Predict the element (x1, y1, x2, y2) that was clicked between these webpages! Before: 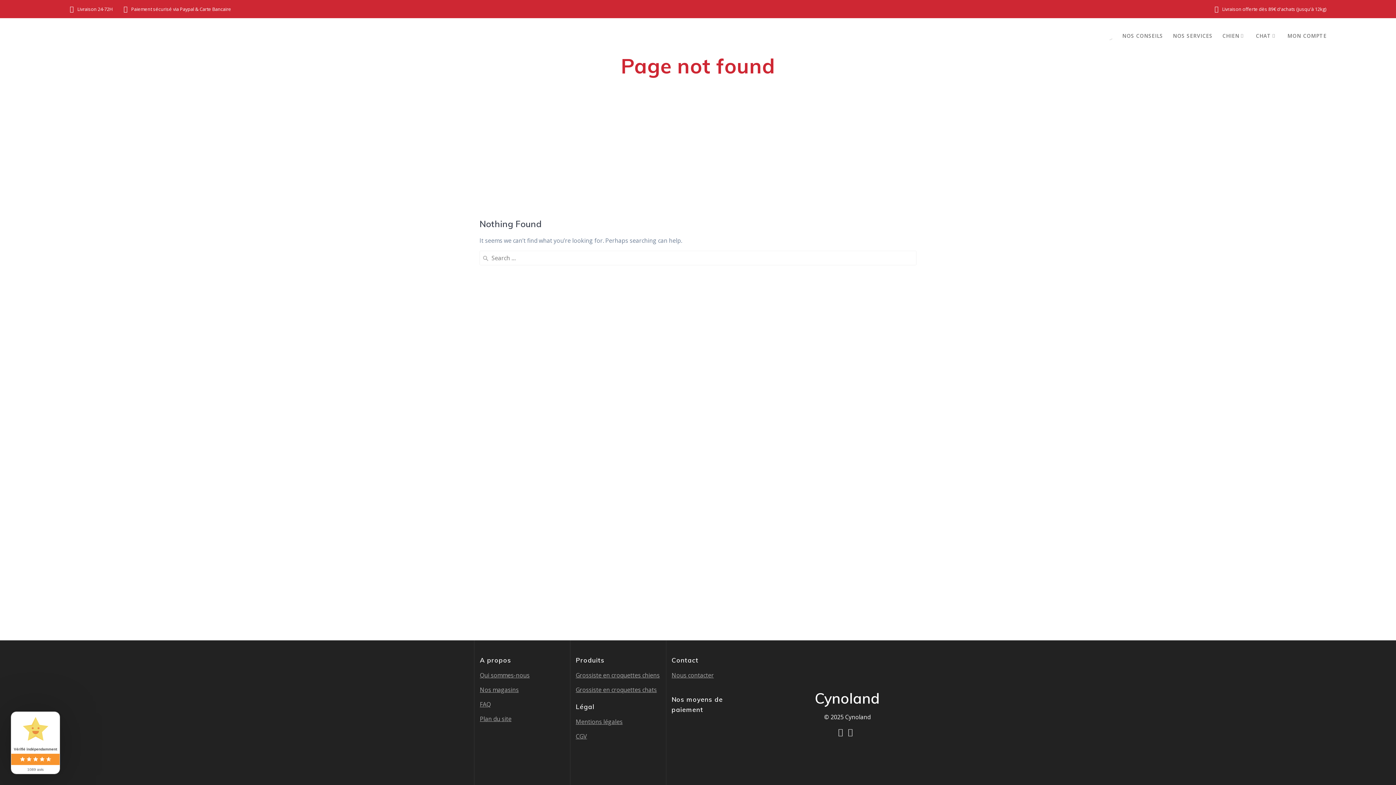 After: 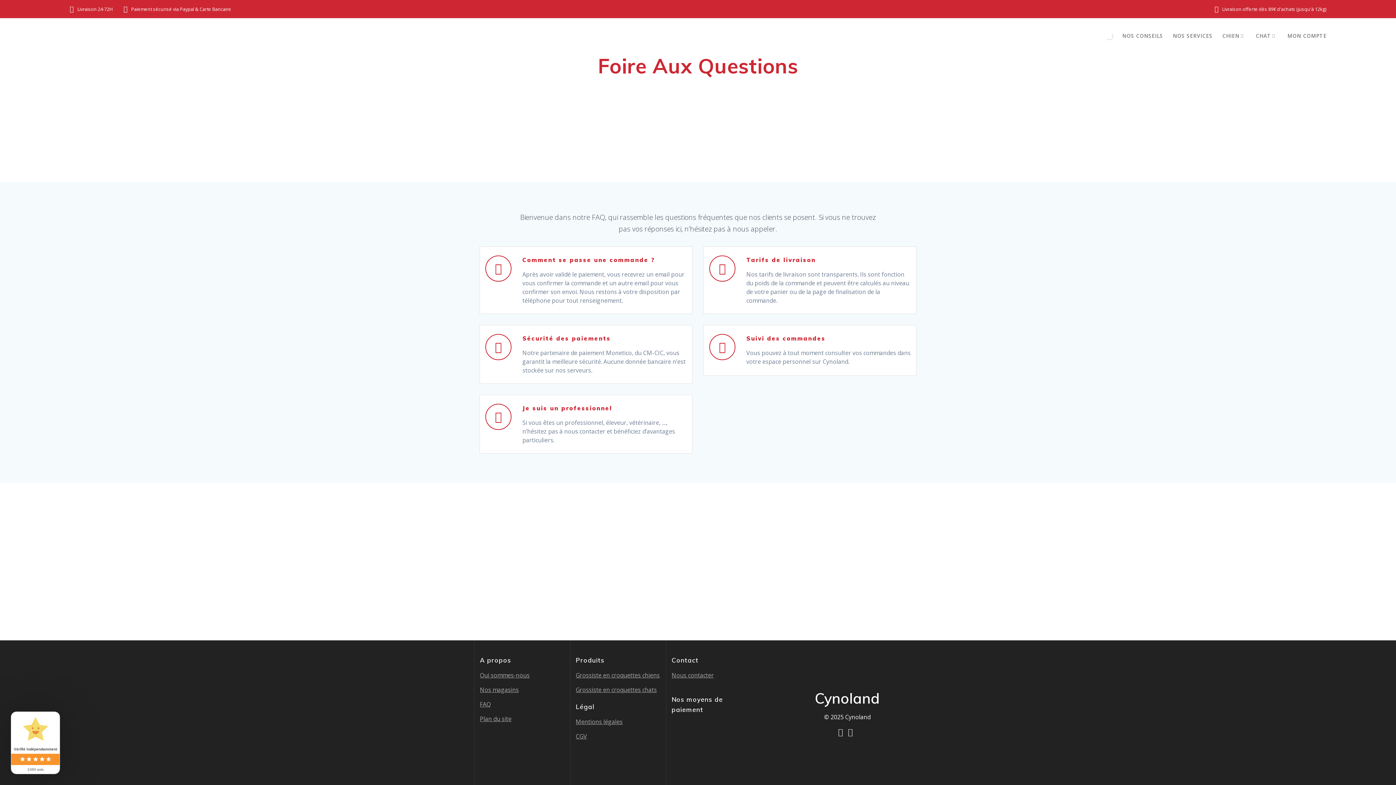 Action: label: FAQ bbox: (480, 700, 490, 708)